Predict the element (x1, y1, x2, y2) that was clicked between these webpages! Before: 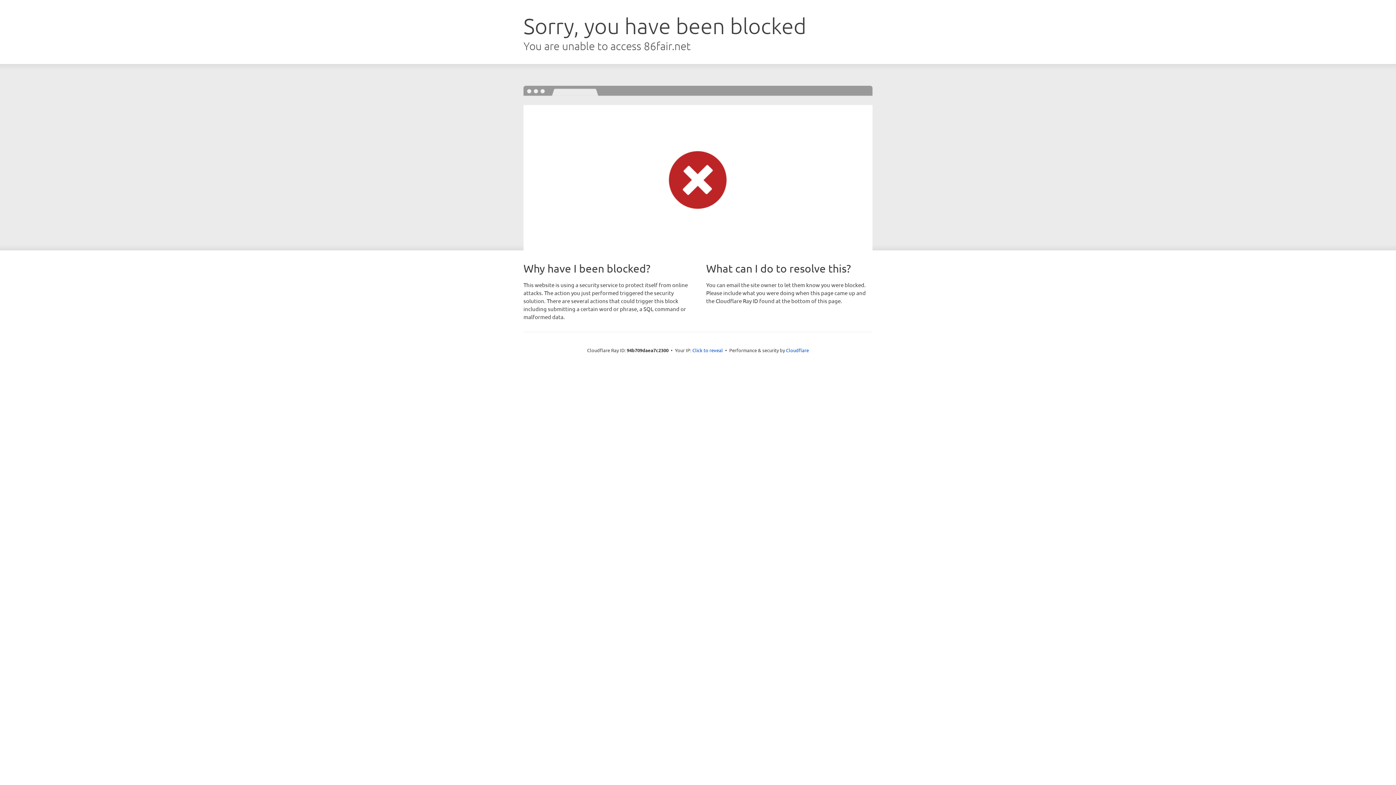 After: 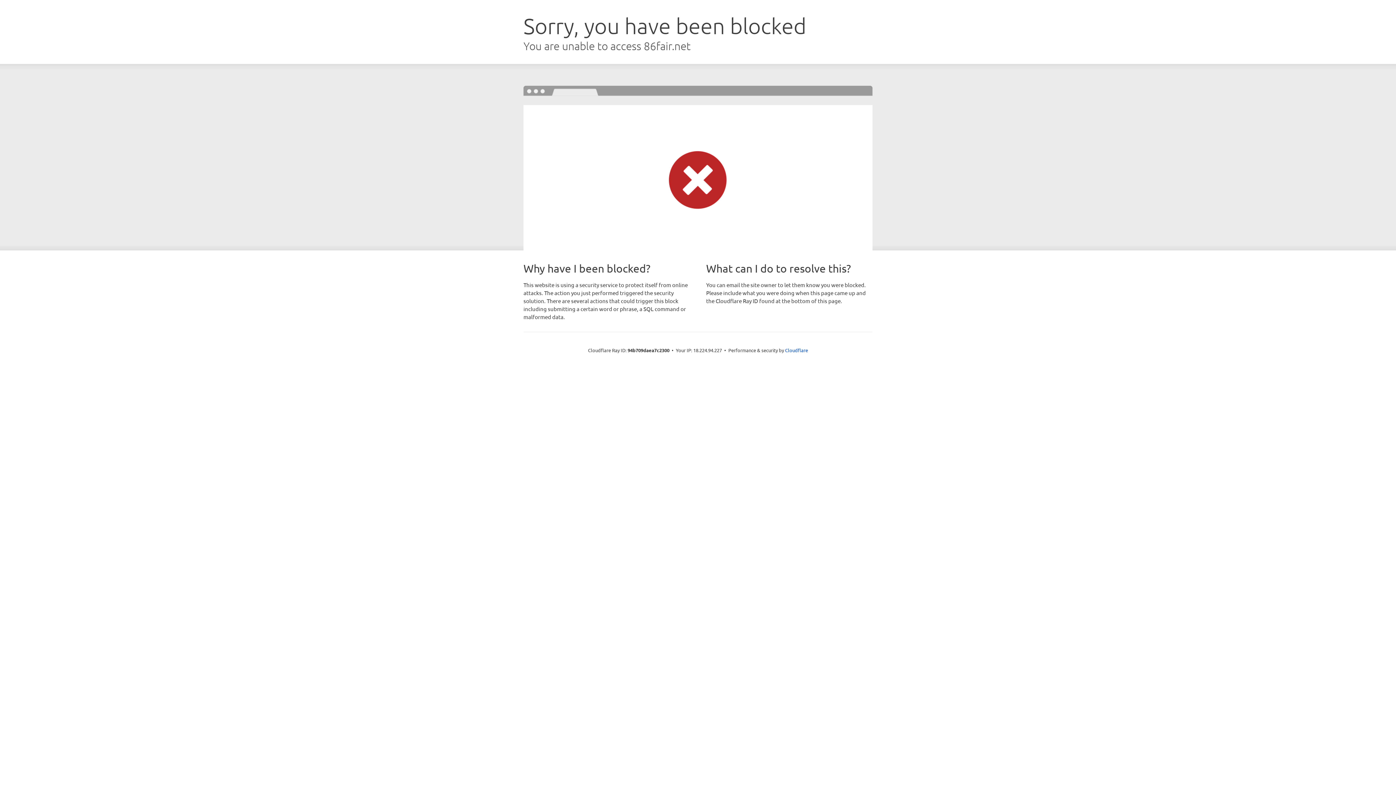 Action: label: Click to reveal bbox: (692, 346, 723, 353)